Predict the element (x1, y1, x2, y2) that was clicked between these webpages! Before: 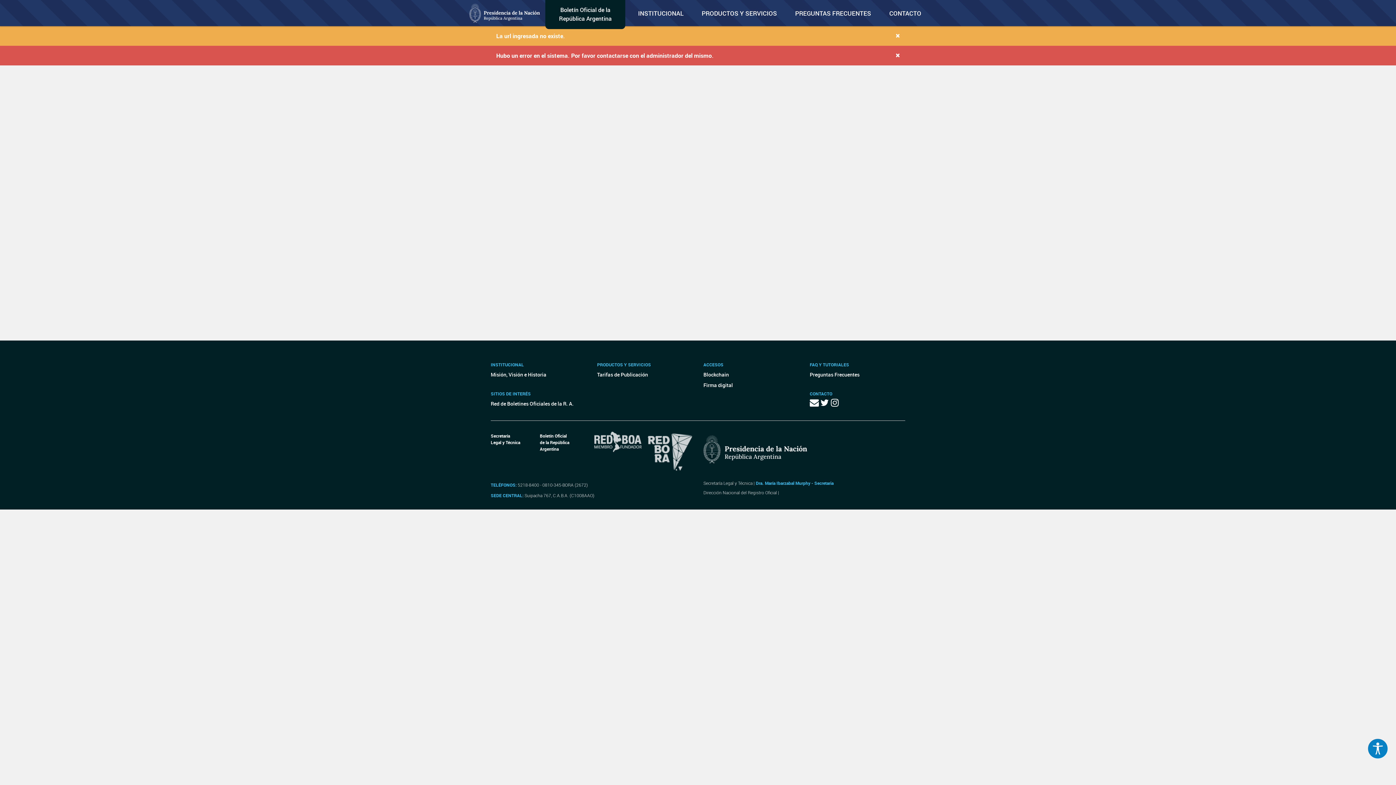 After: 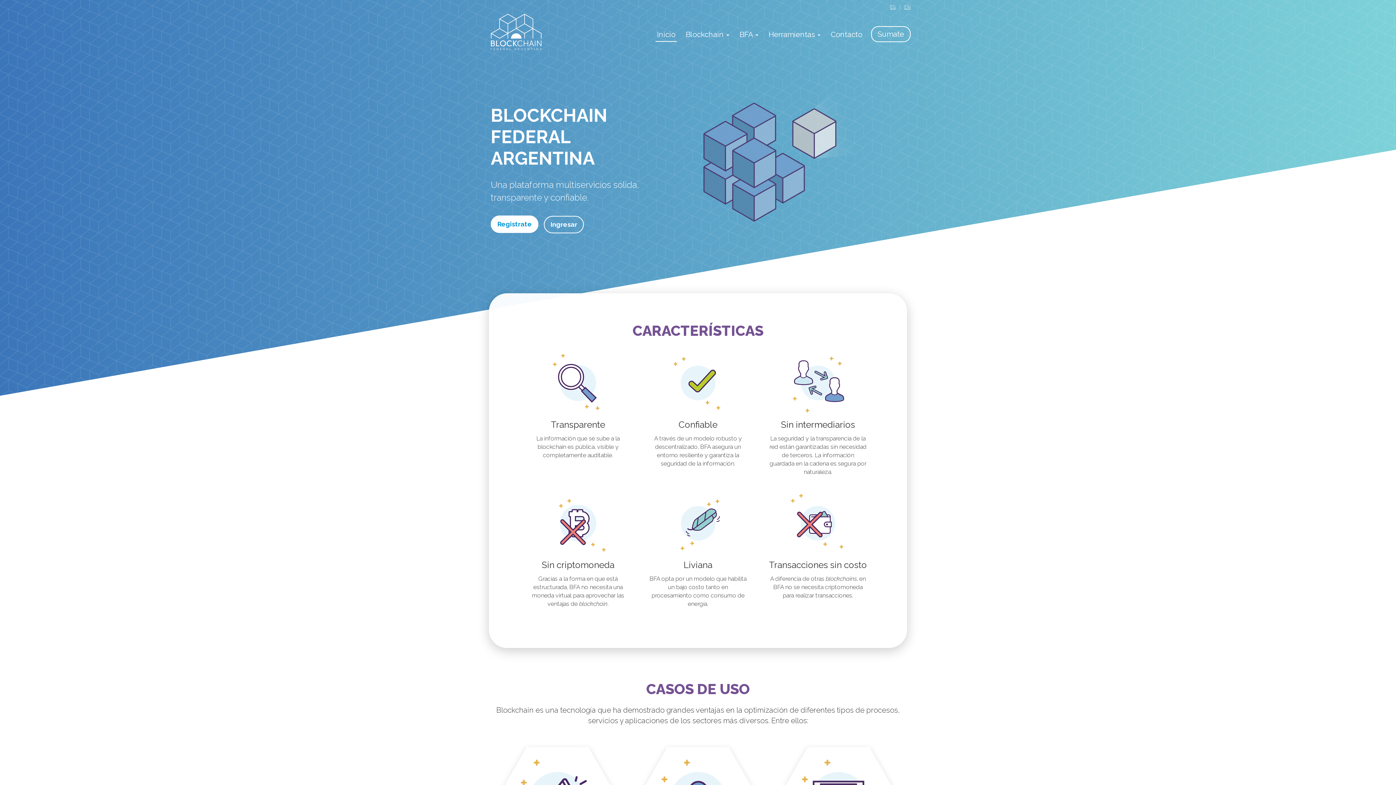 Action: label: Blockchain bbox: (703, 369, 799, 380)